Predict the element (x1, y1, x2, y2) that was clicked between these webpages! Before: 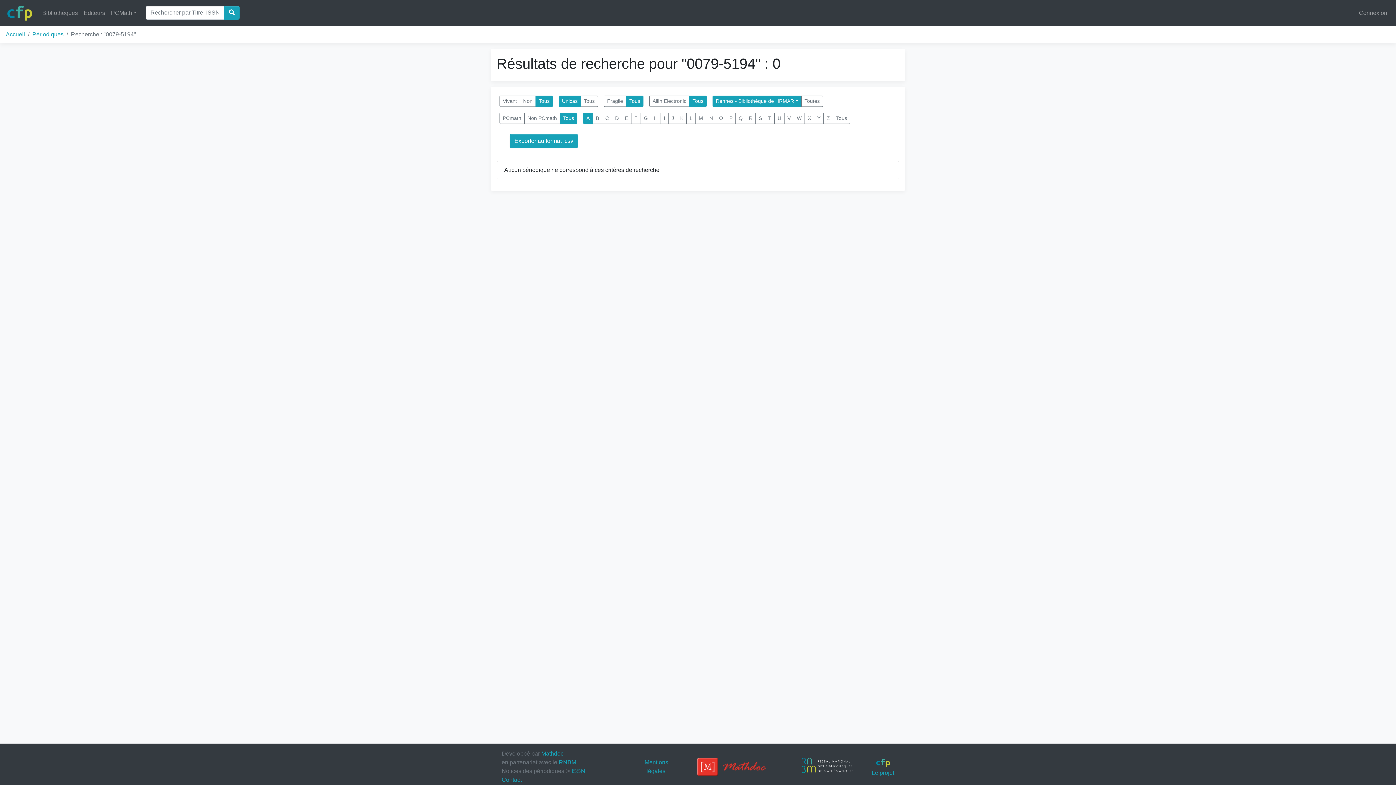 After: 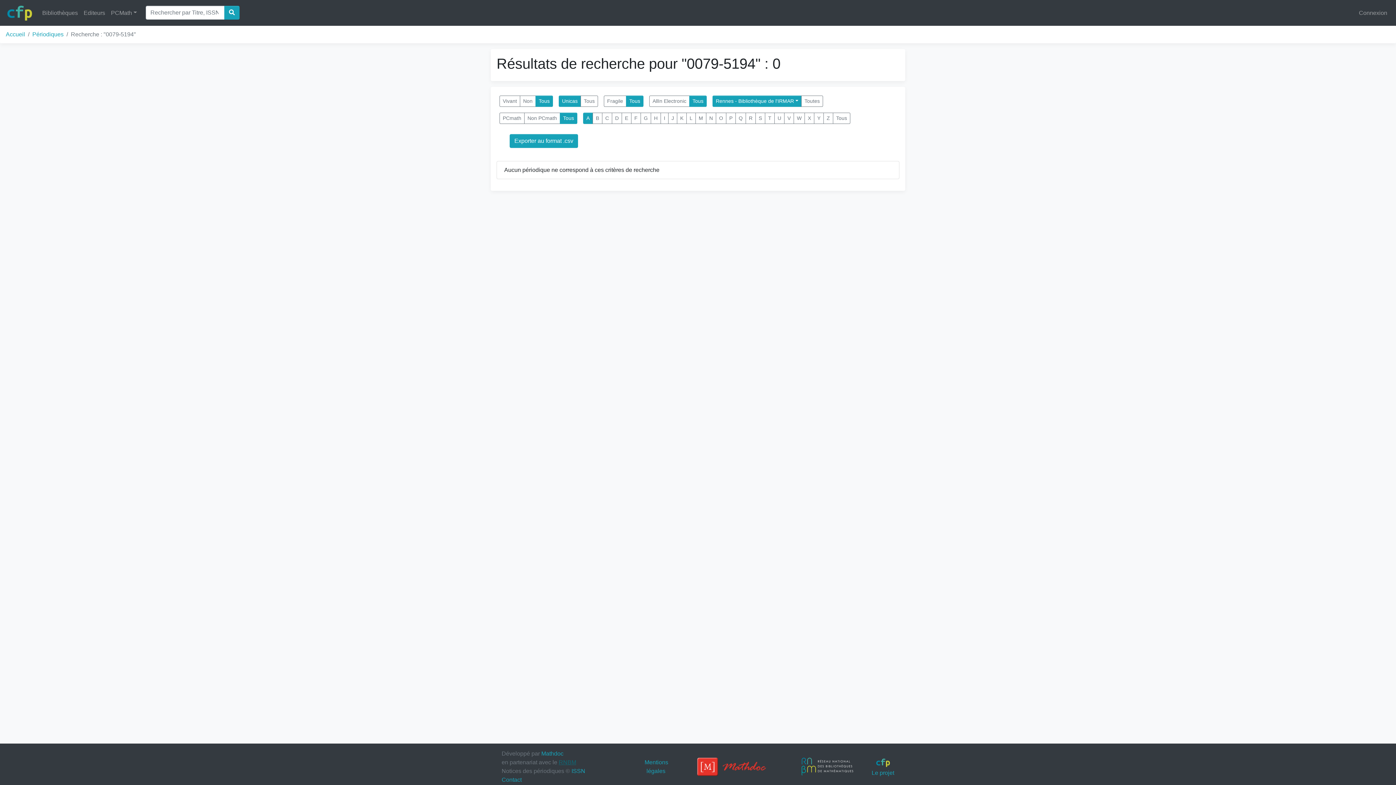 Action: label: RNBM bbox: (558, 759, 576, 765)